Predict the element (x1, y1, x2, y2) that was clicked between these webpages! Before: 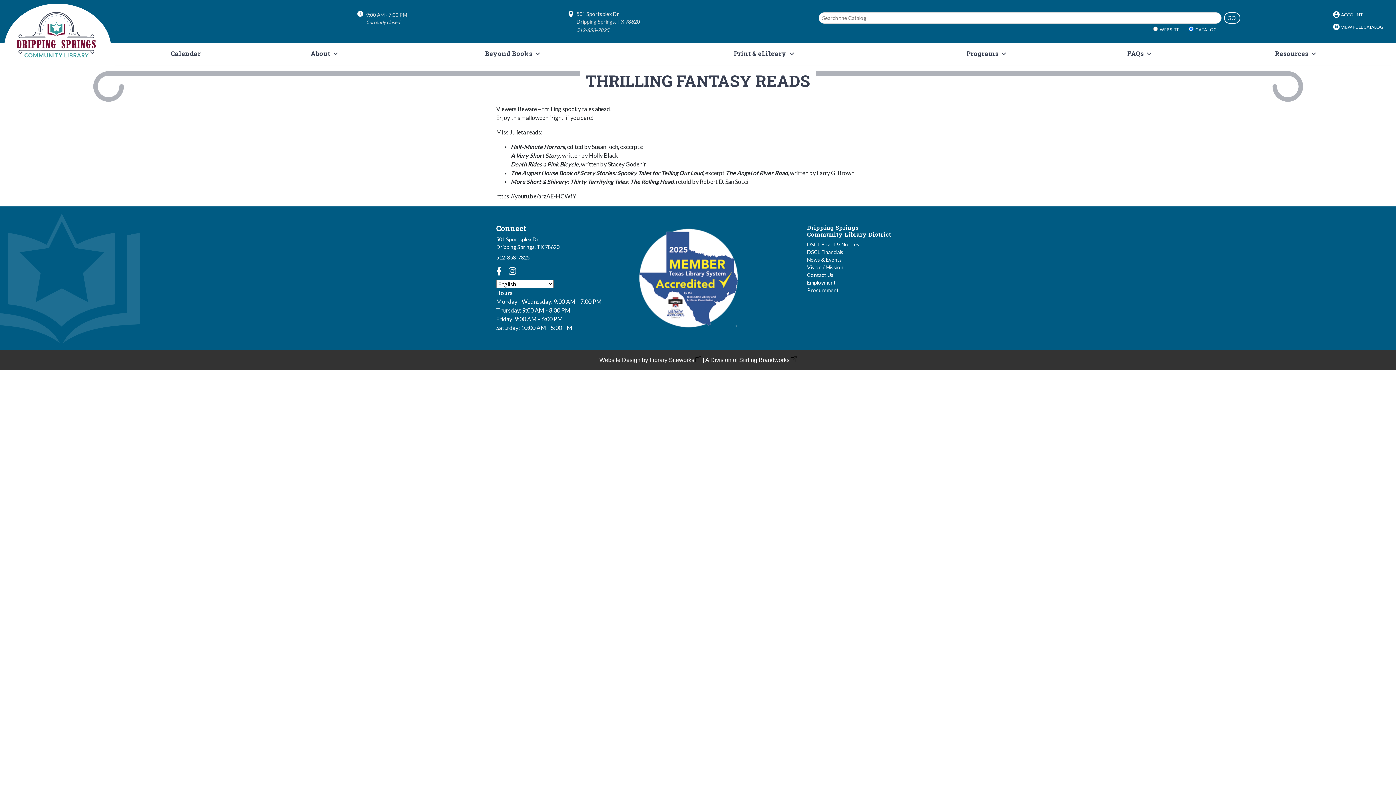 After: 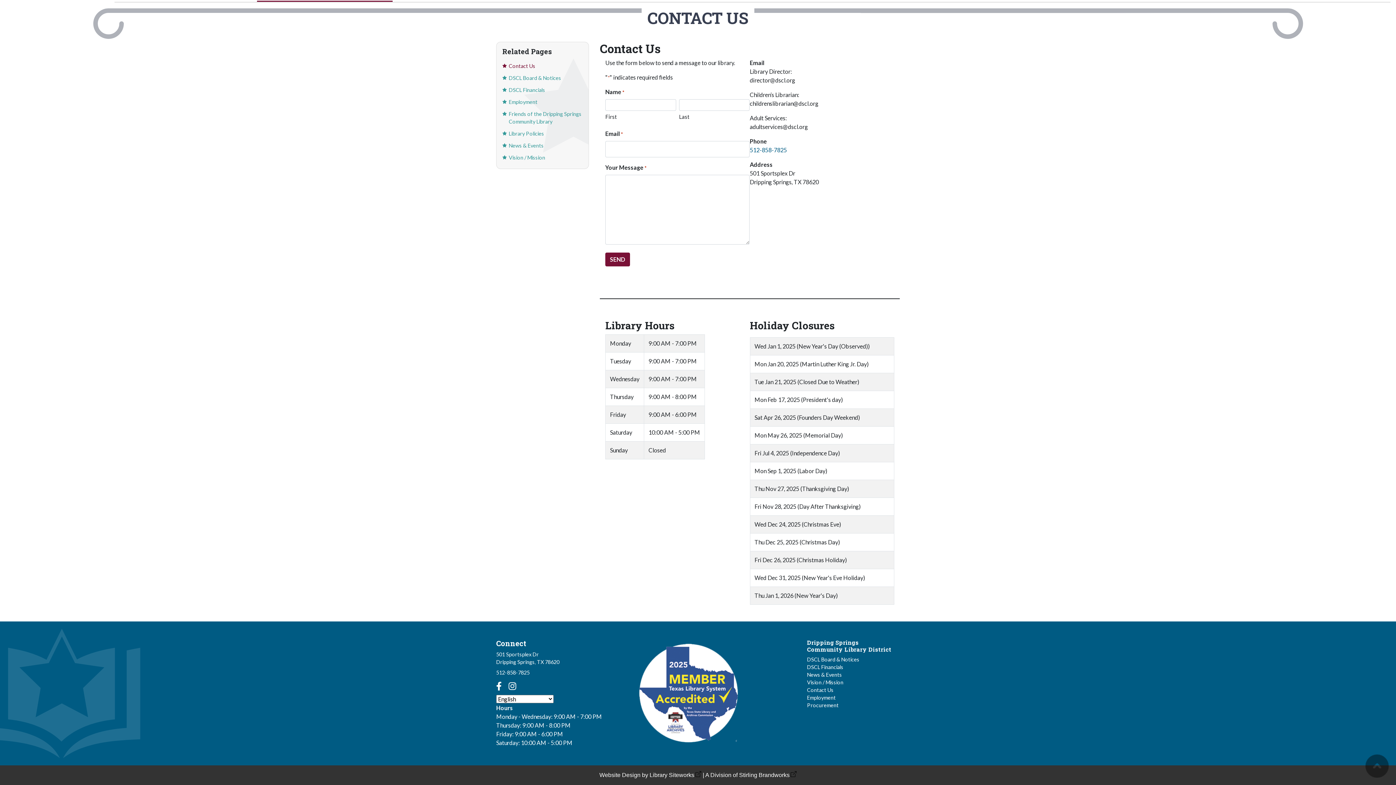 Action: bbox: (357, 7, 556, 28) label: 9:00 AM - 7:00 PM
Currently closed